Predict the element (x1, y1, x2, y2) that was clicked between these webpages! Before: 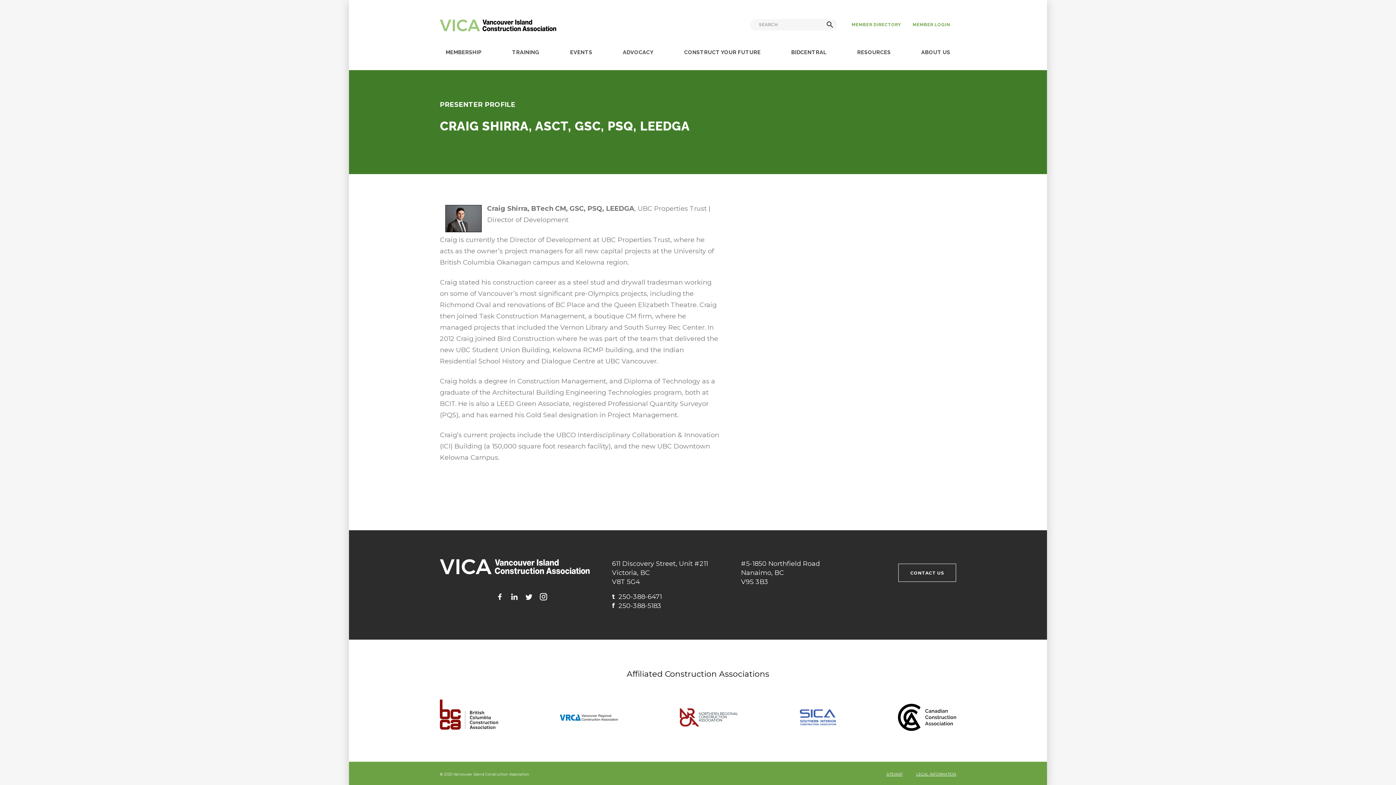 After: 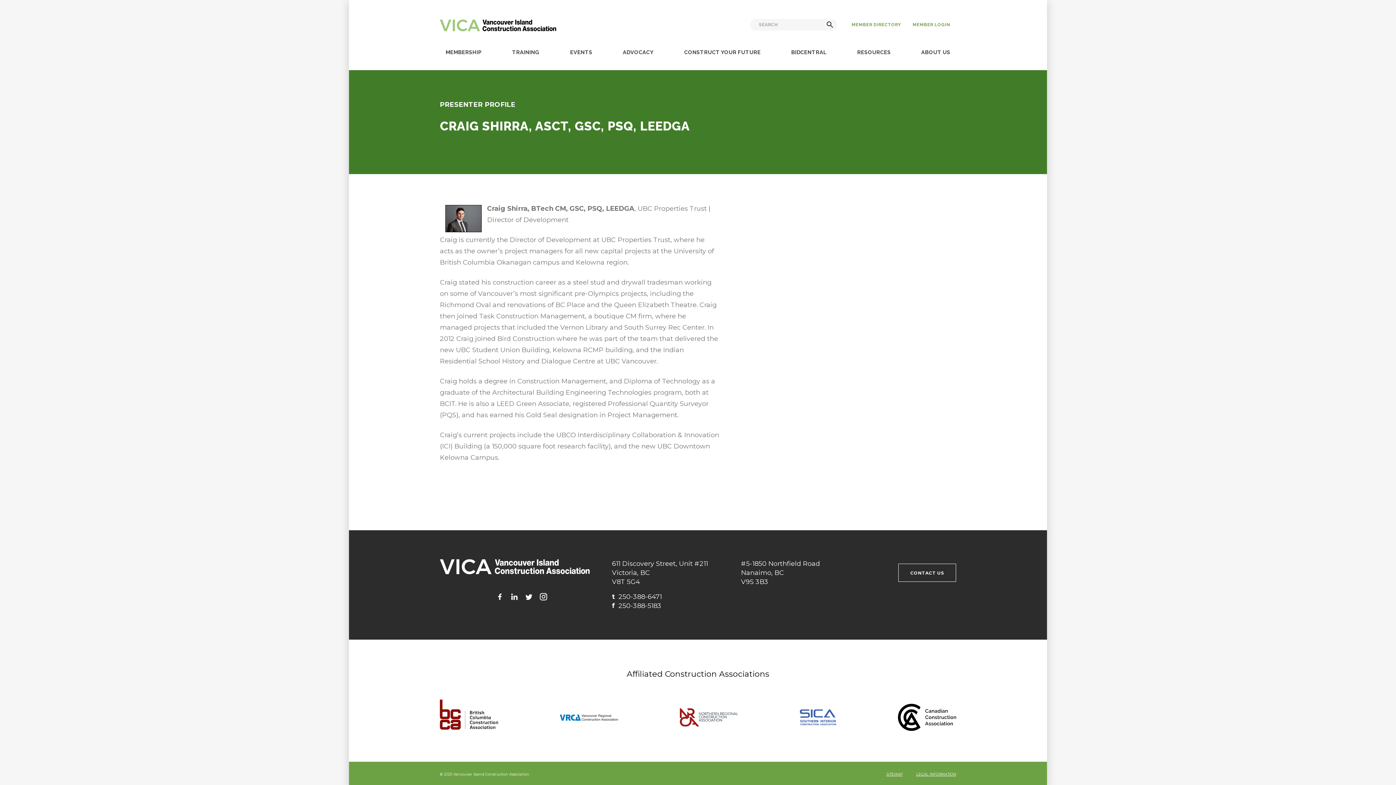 Action: bbox: (560, 714, 618, 721)